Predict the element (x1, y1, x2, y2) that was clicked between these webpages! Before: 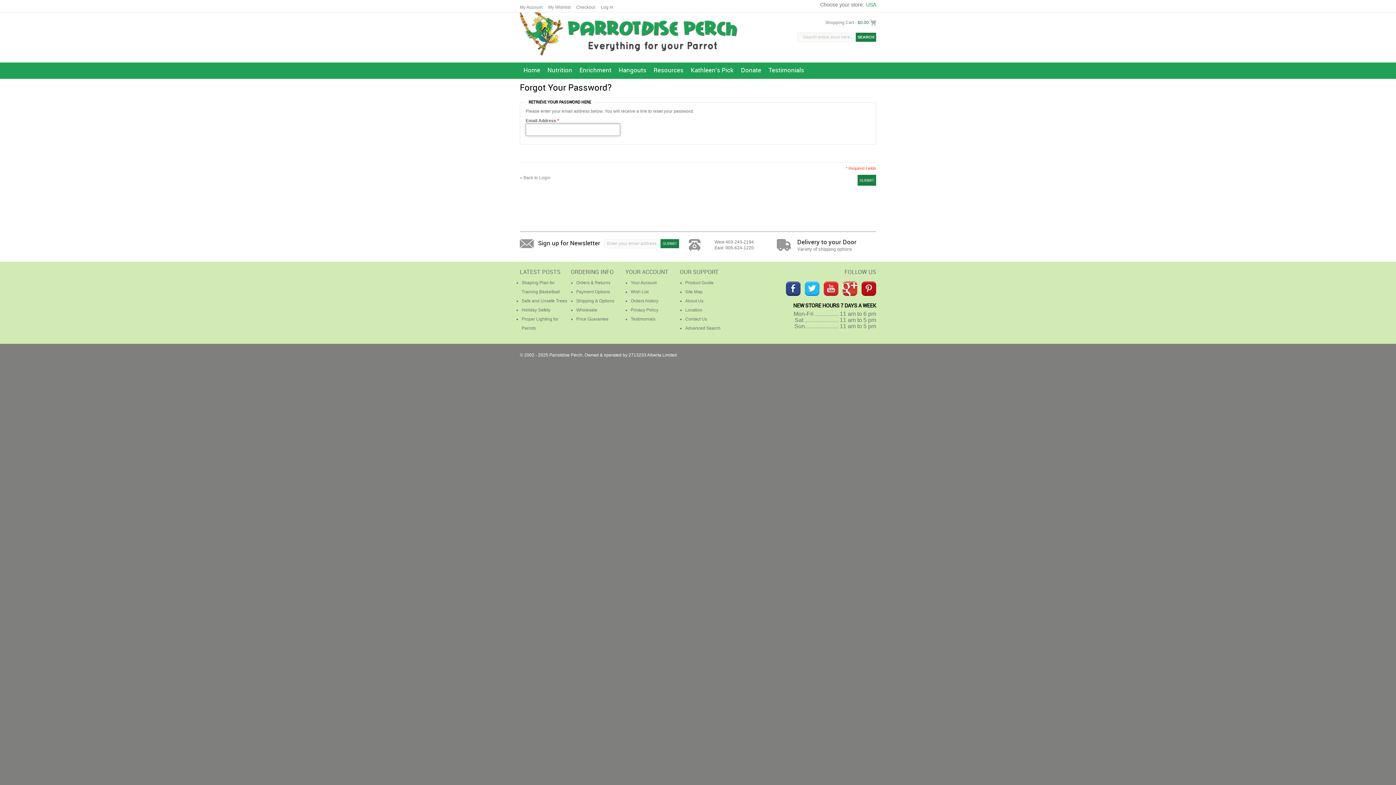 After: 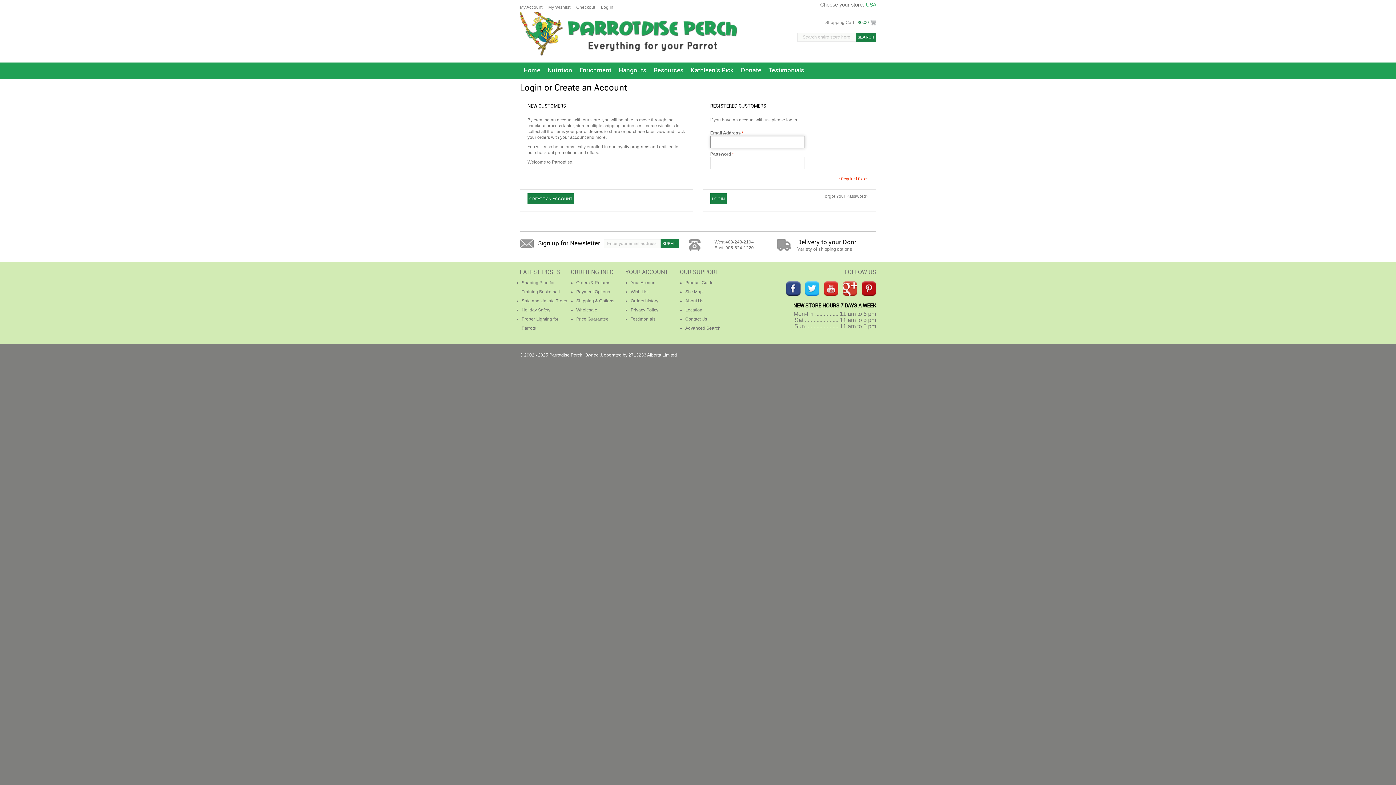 Action: label: Orders history bbox: (630, 298, 658, 303)